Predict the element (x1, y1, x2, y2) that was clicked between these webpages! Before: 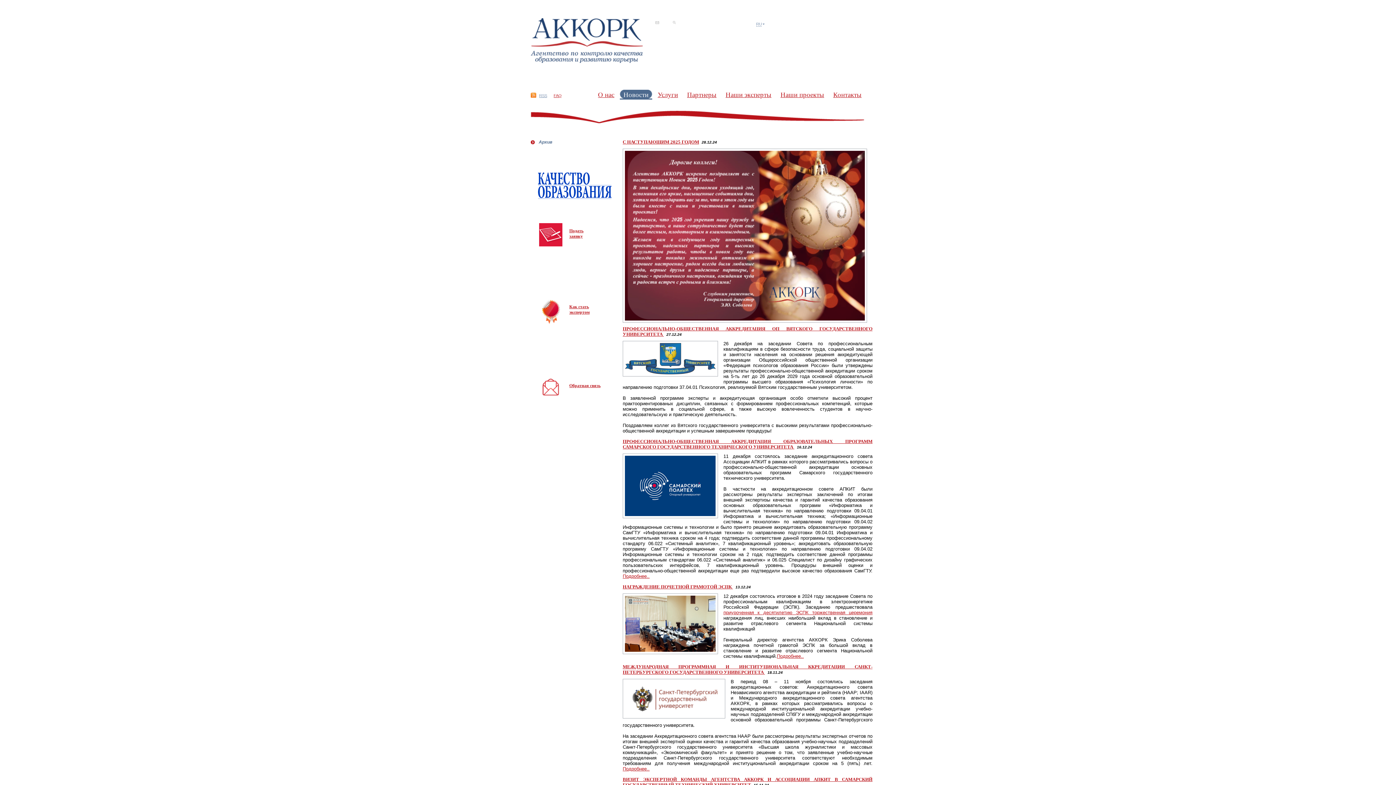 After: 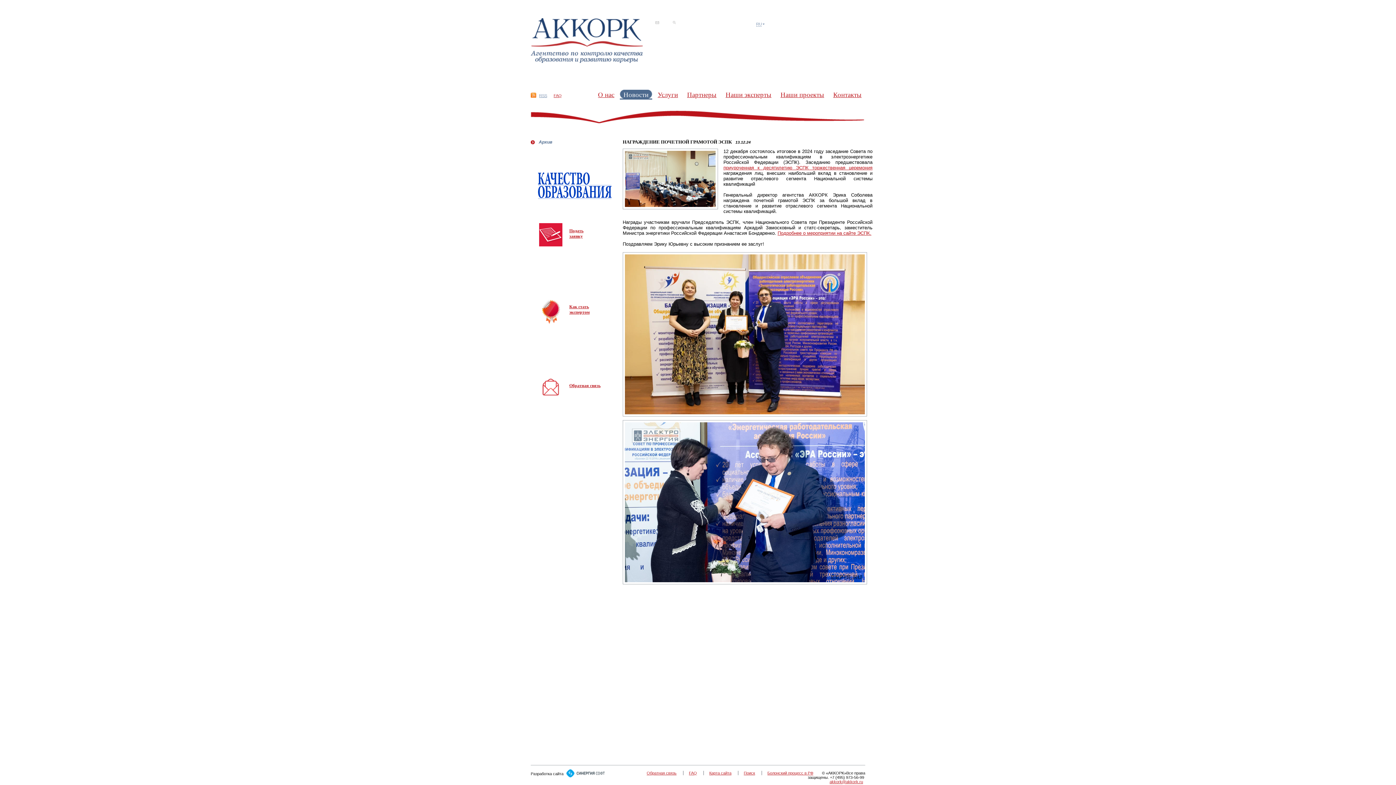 Action: bbox: (622, 584, 733, 589) label: НАГРАЖДЕНИЕ ПОЧЕТНОЙ ГРАМОТОЙ ЭСПК 